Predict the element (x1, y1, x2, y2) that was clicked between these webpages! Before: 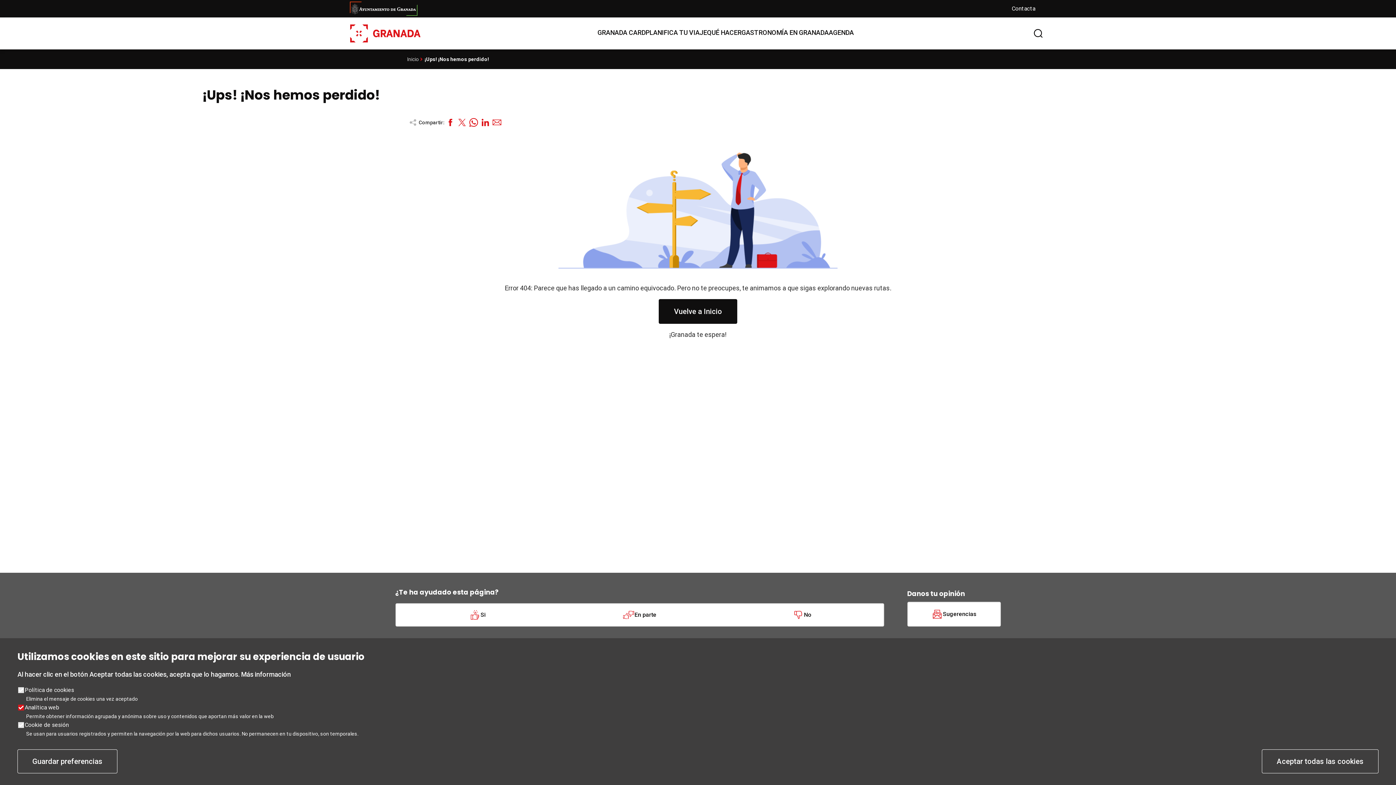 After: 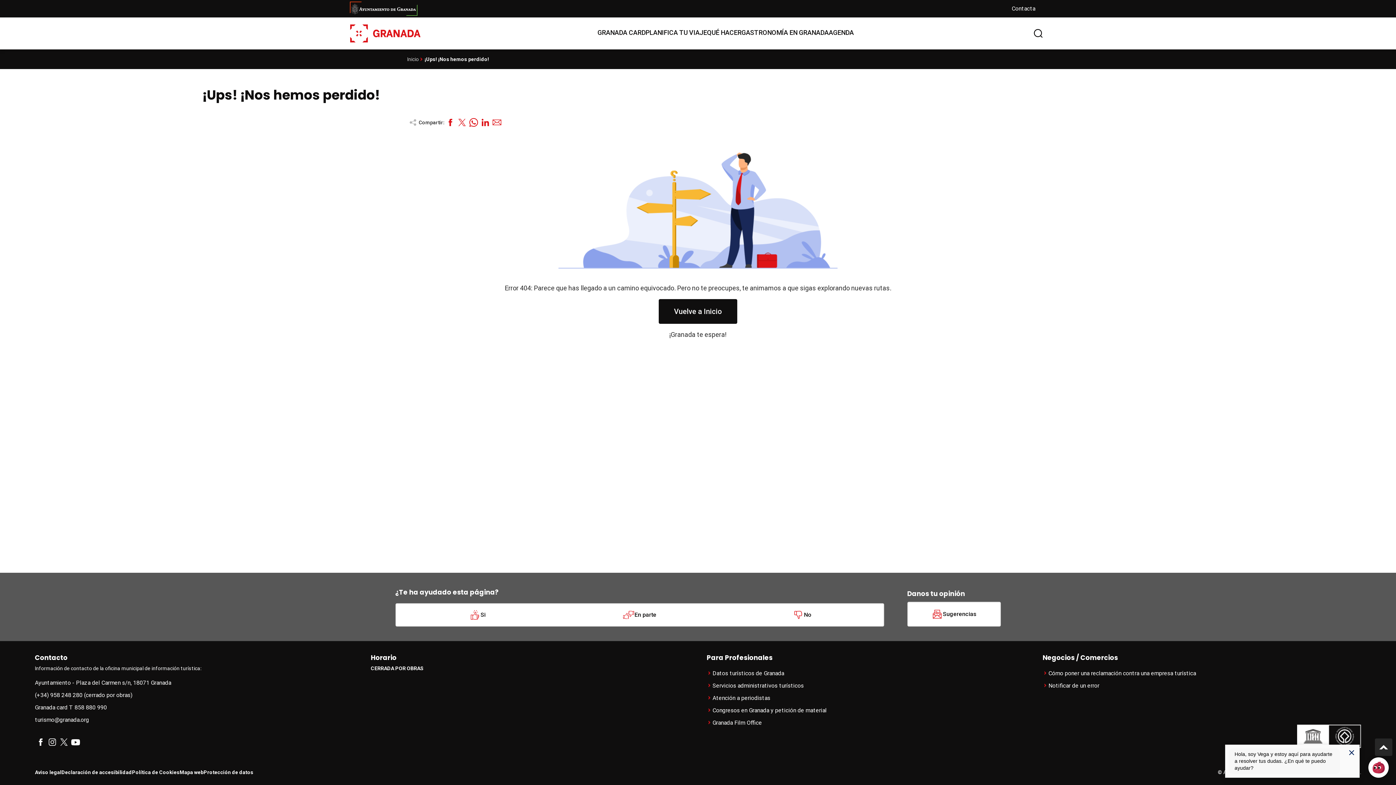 Action: label: Aceptar todas las cookies bbox: (1262, 749, 1378, 773)